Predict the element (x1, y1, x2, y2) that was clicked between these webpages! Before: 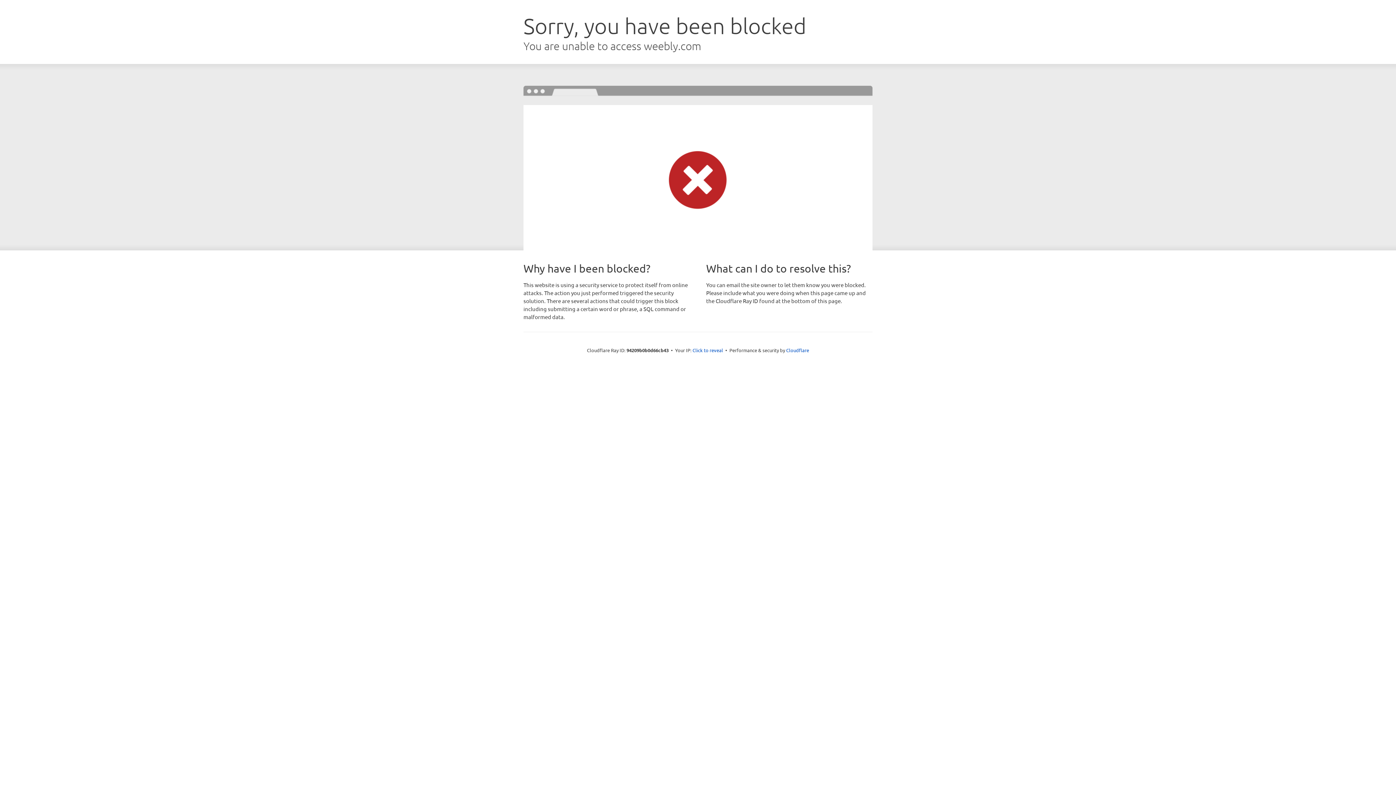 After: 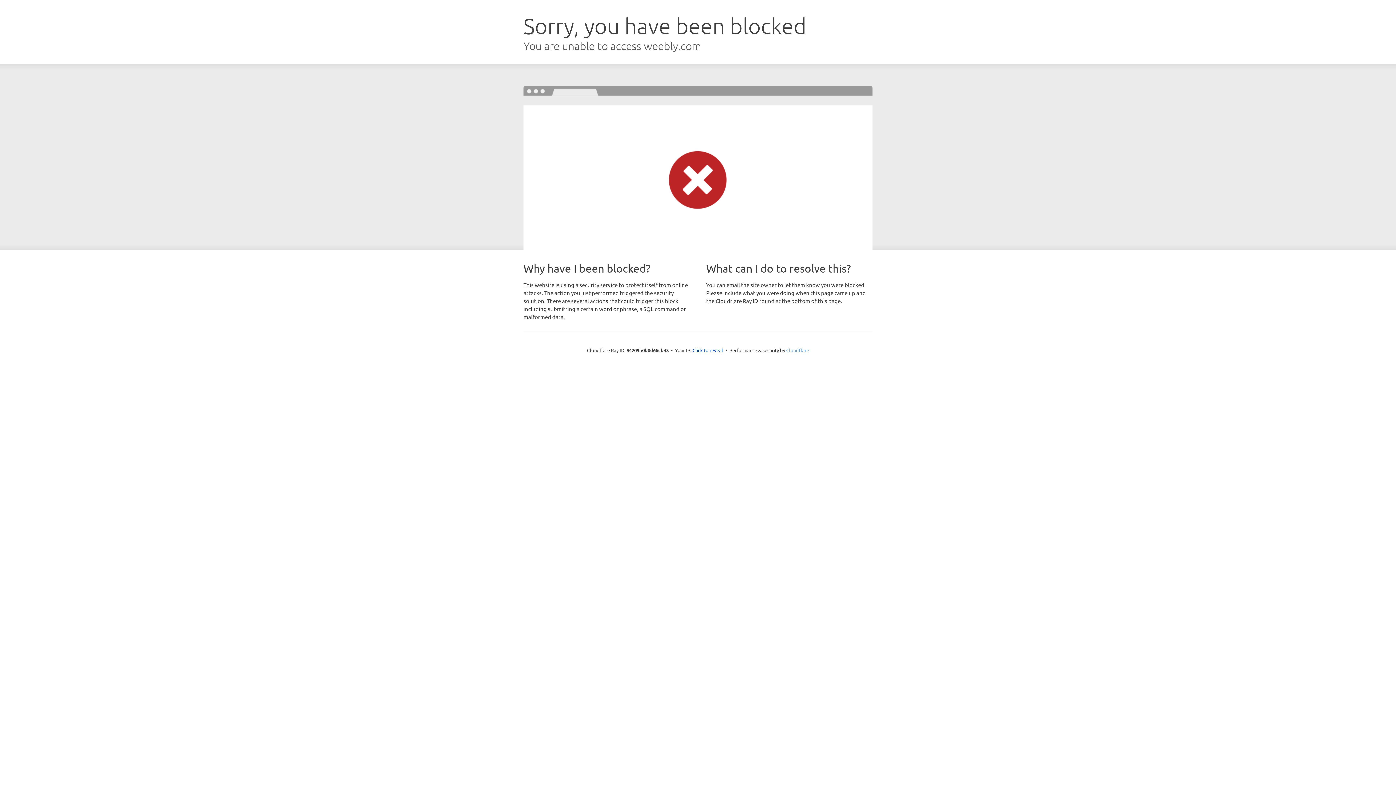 Action: bbox: (786, 347, 809, 353) label: Cloudflare